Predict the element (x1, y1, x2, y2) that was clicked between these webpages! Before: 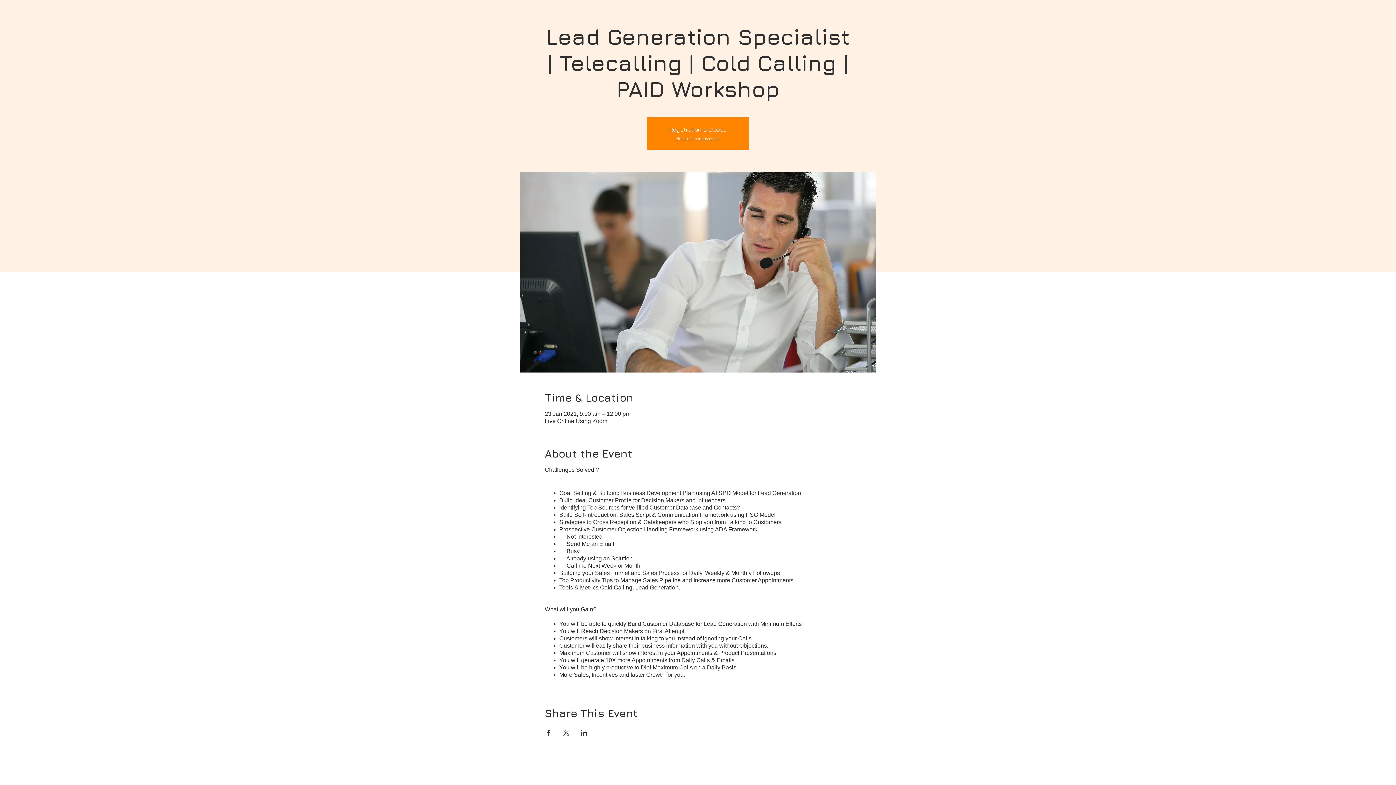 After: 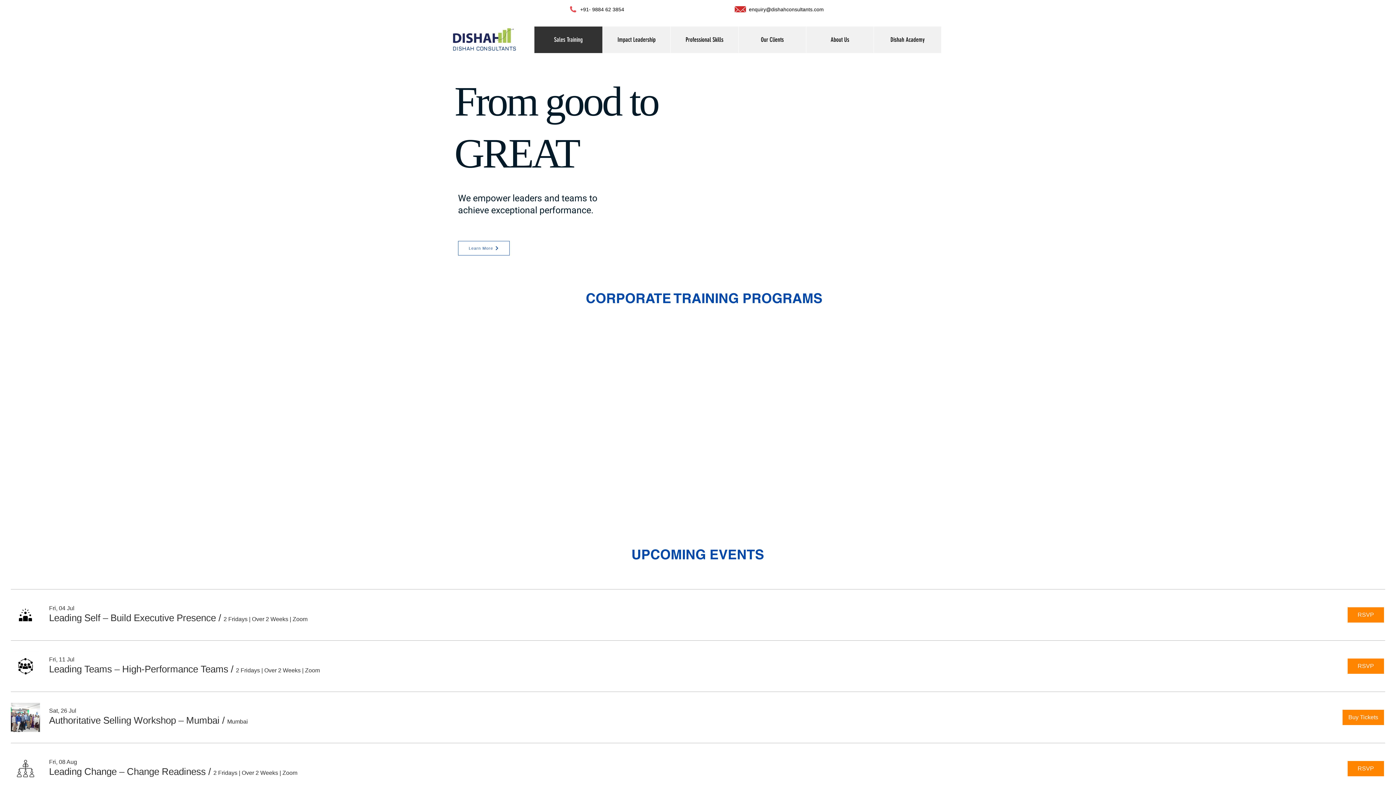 Action: label: See other events bbox: (675, 134, 720, 141)